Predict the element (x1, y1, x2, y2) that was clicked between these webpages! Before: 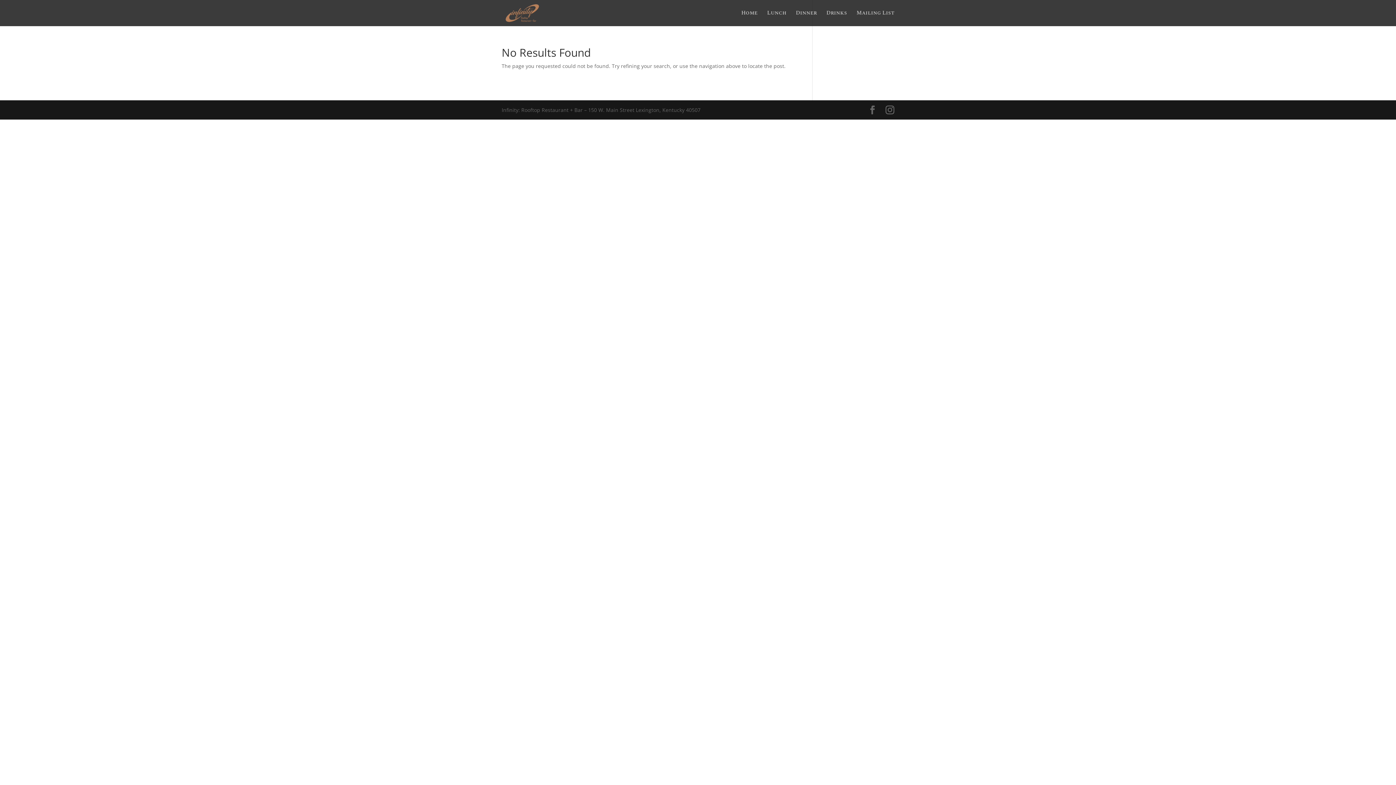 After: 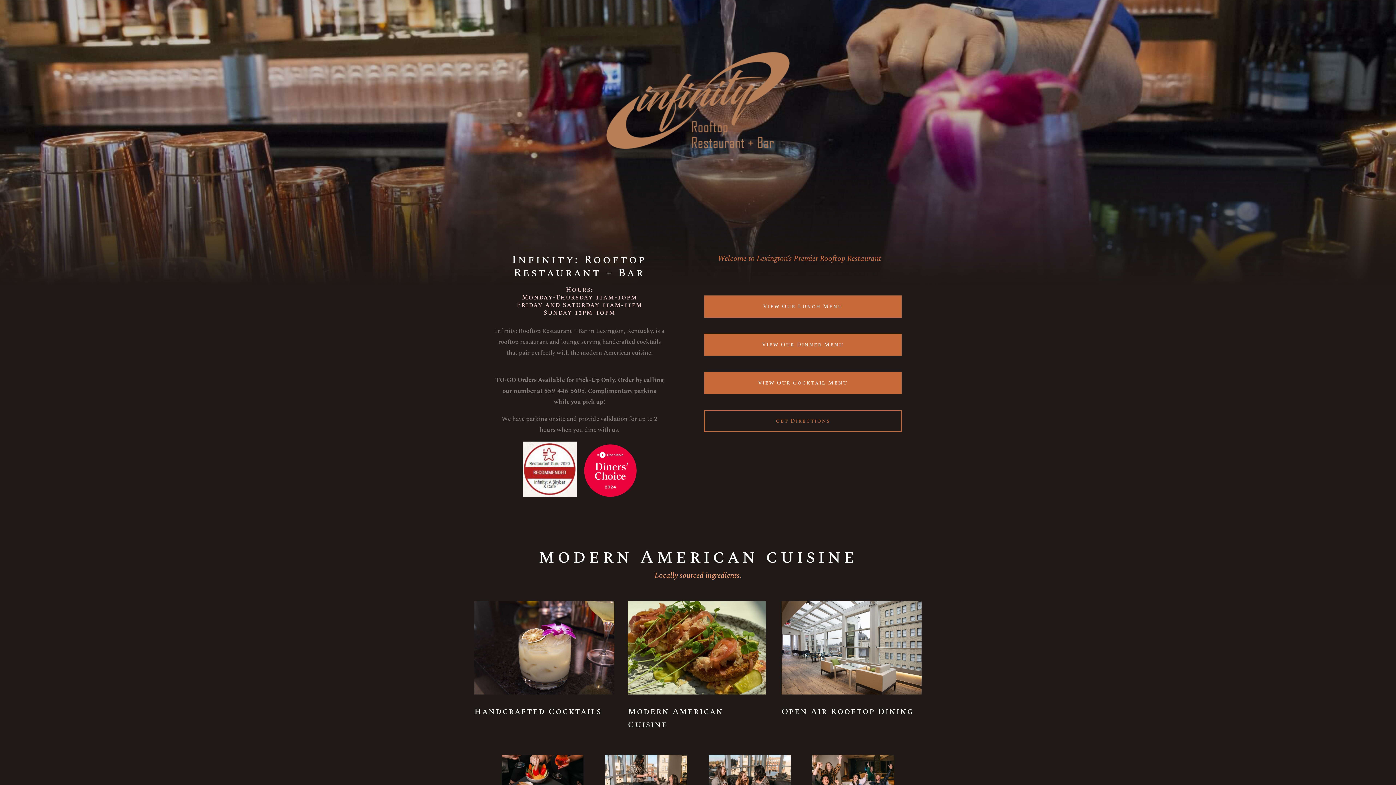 Action: bbox: (503, 8, 541, 16)